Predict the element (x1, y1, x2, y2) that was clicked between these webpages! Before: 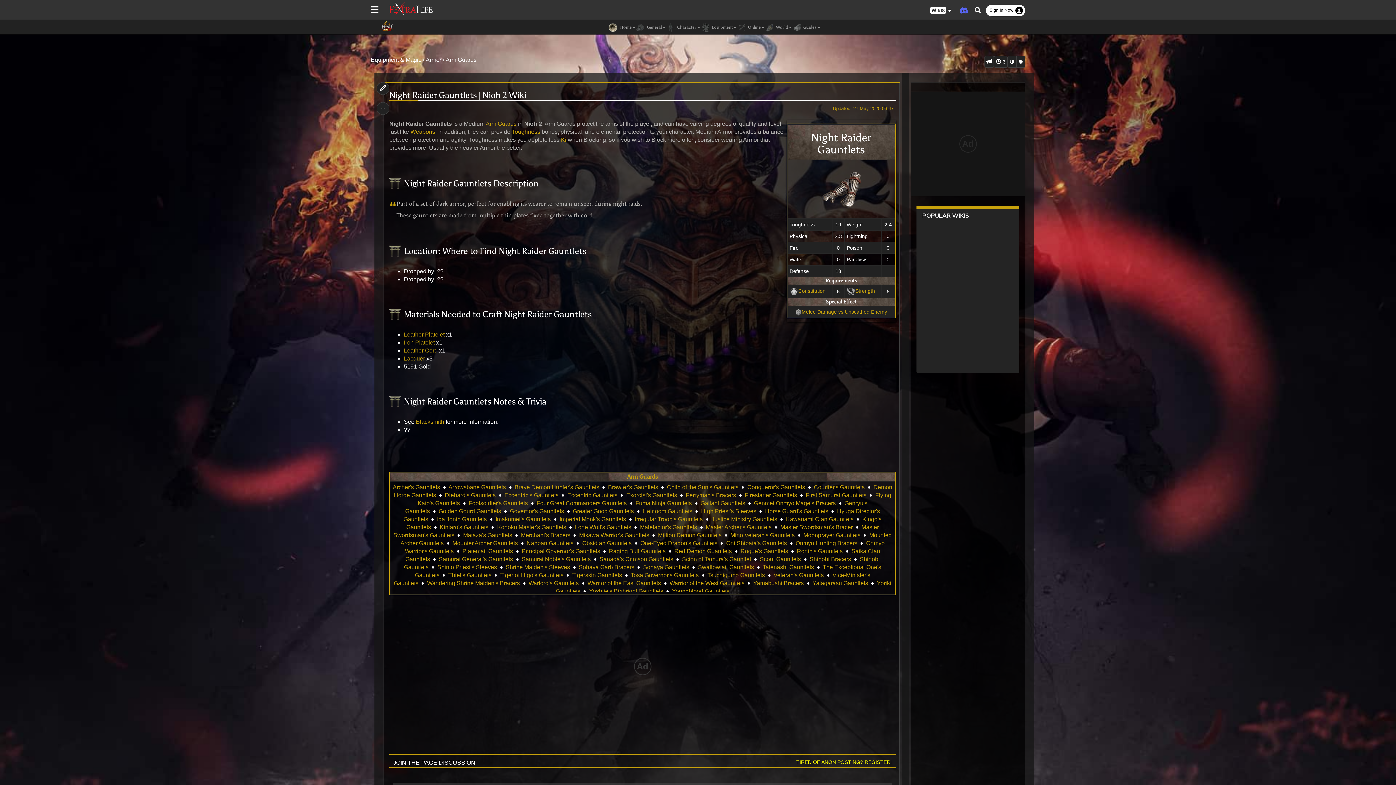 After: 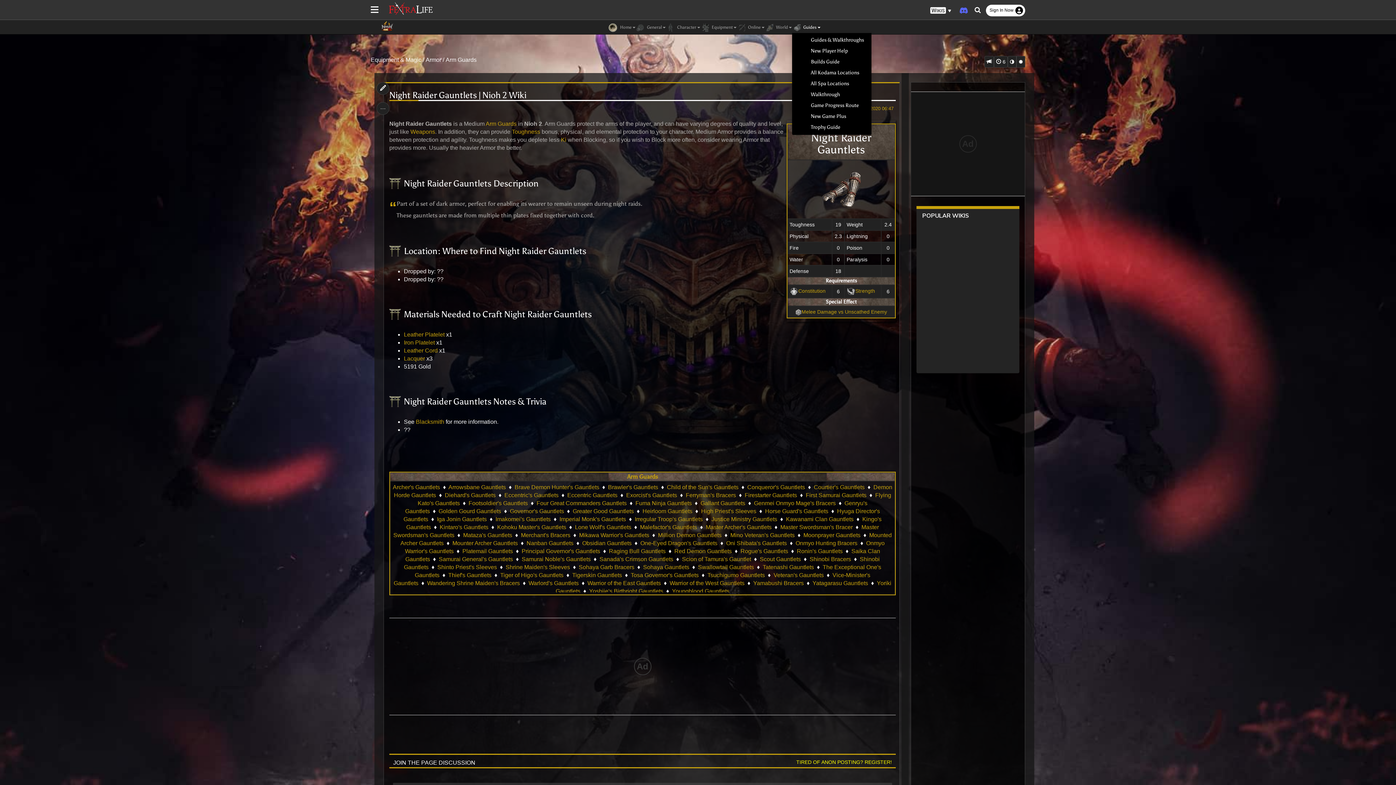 Action: label:  Guides bbox: (791, 21, 820, 32)